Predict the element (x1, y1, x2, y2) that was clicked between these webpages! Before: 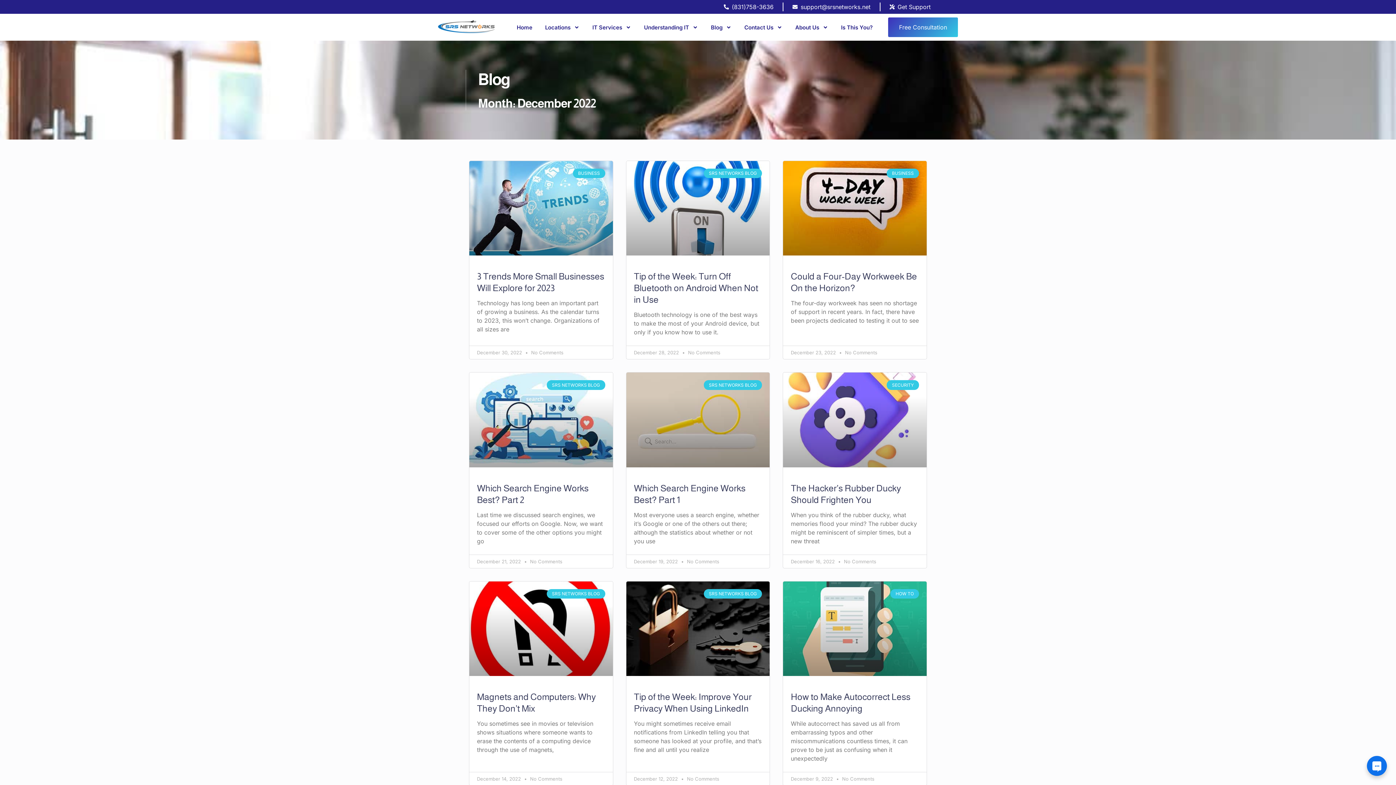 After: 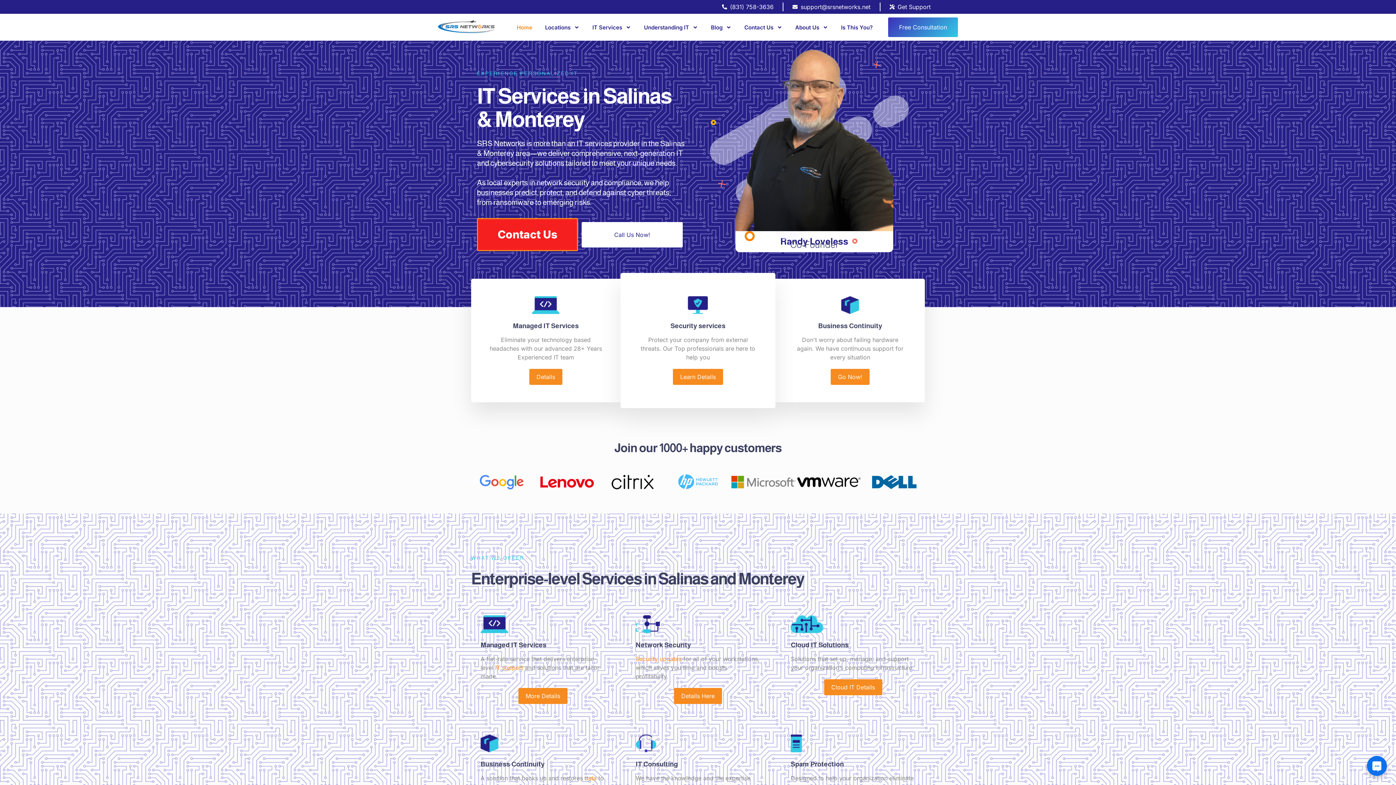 Action: bbox: (516, 17, 532, 36) label: Home